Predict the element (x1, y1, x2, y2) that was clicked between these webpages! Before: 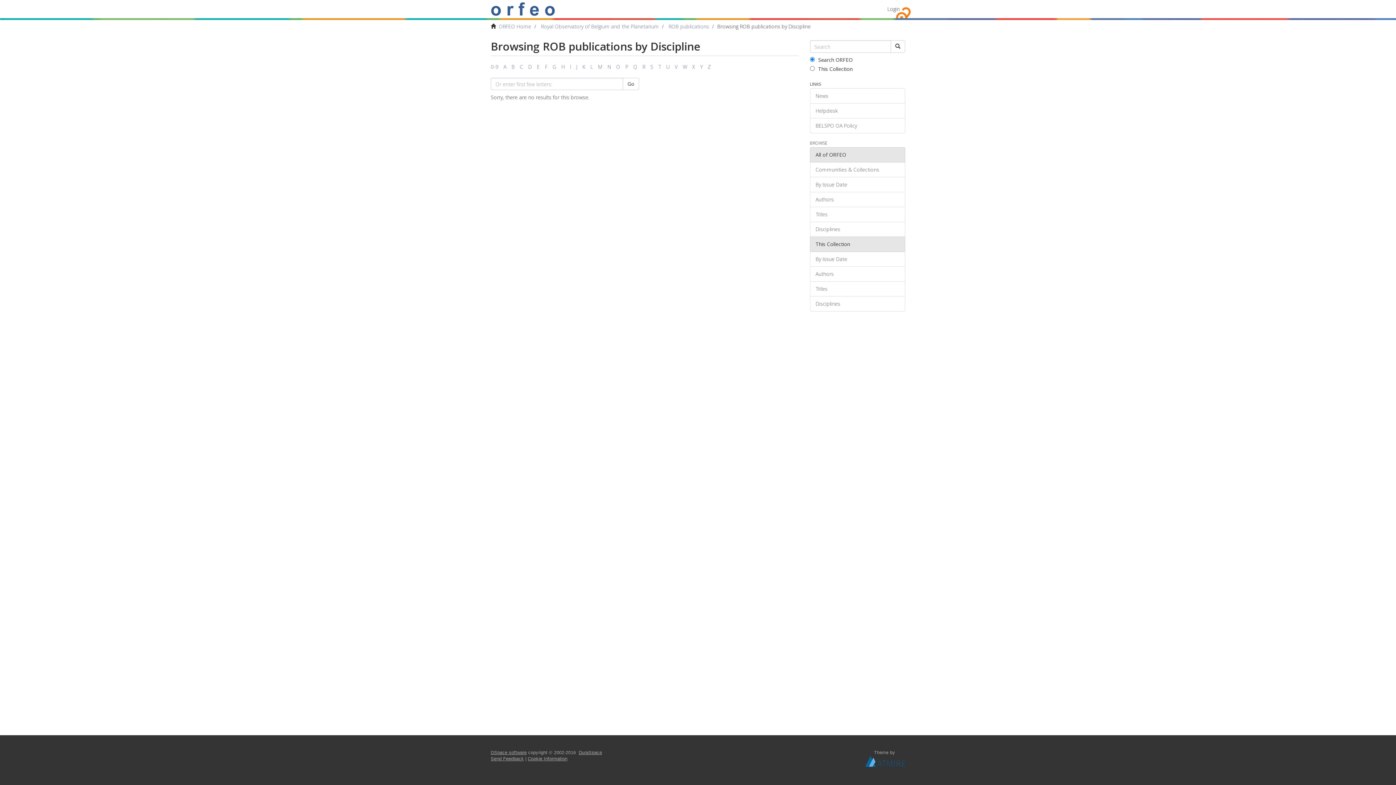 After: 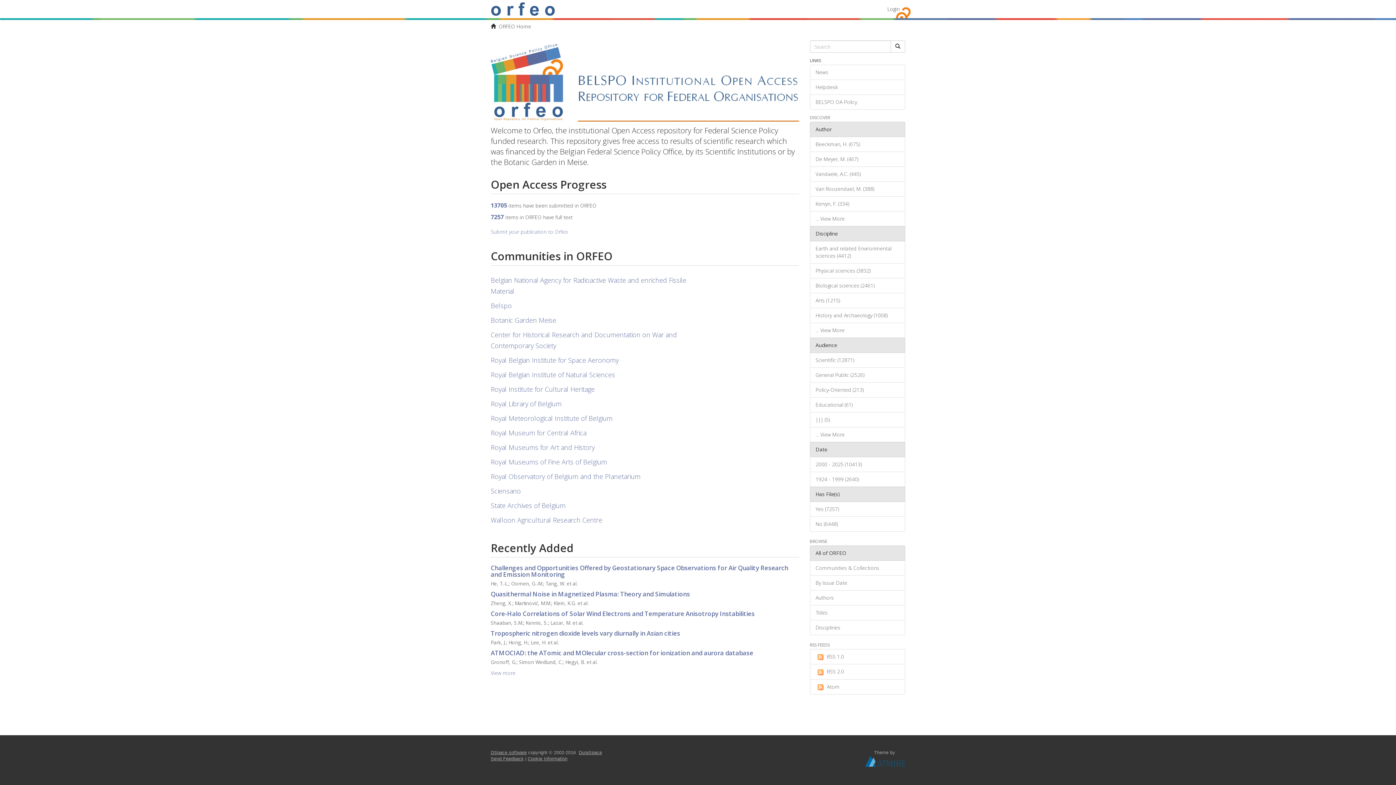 Action: label: ORFEO Home bbox: (498, 22, 531, 29)